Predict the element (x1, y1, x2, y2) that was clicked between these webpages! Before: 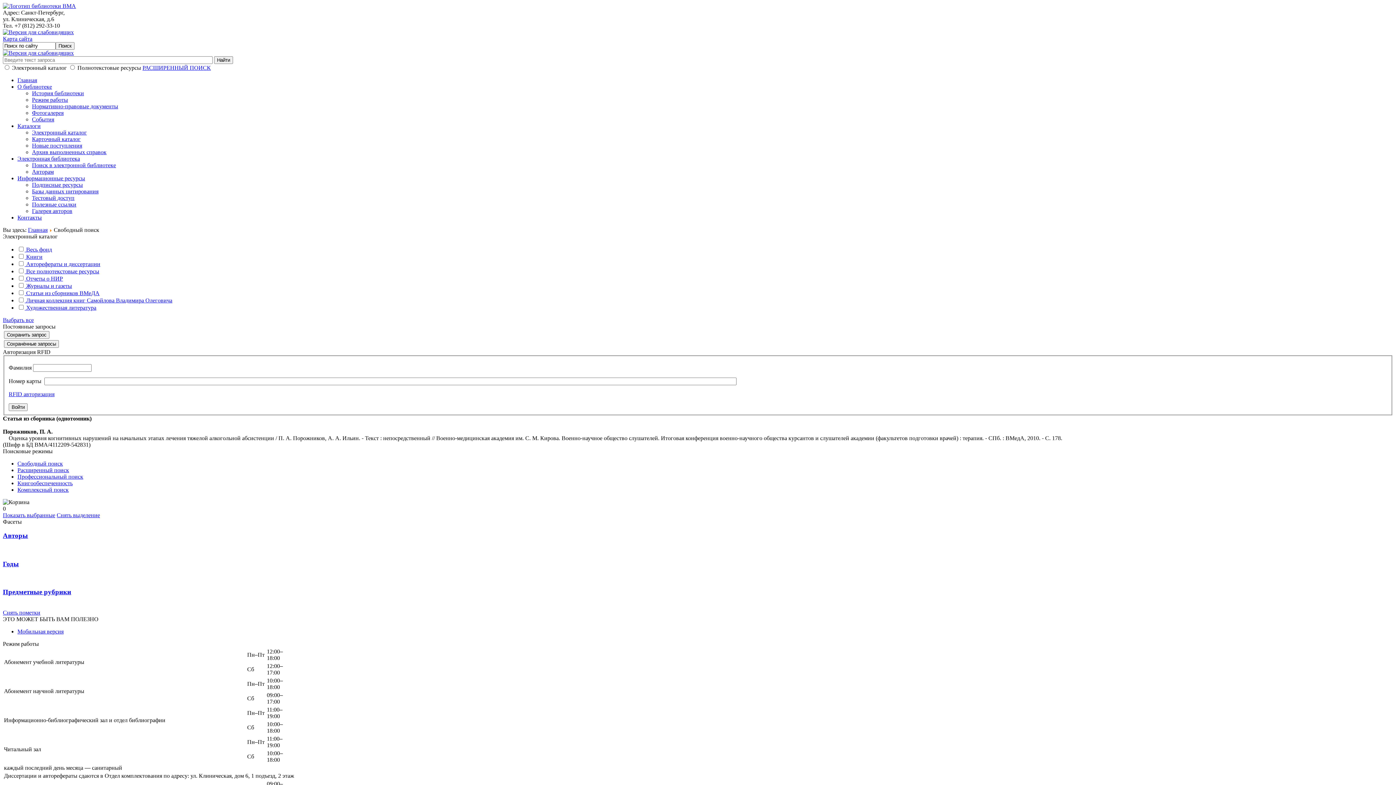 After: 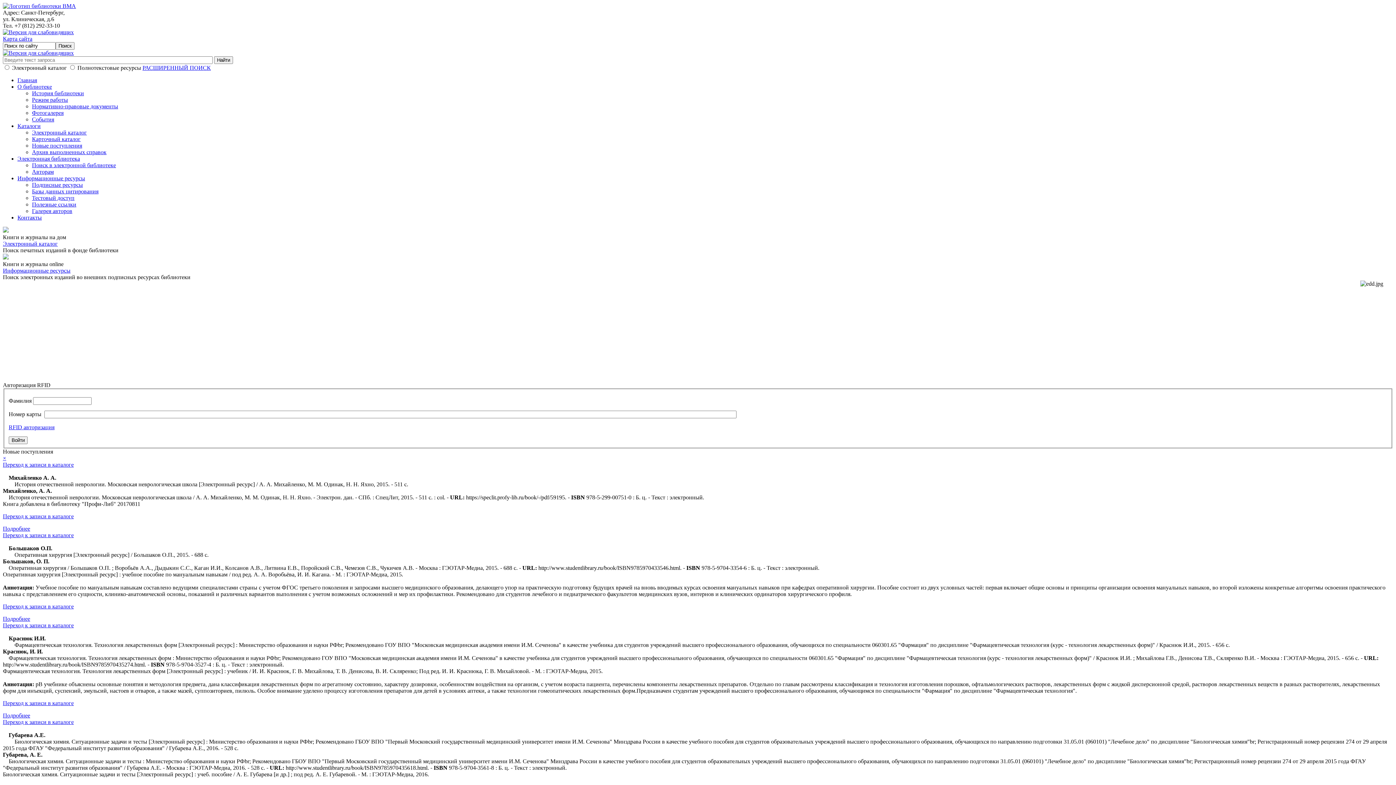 Action: label: Главная bbox: (28, 226, 47, 233)